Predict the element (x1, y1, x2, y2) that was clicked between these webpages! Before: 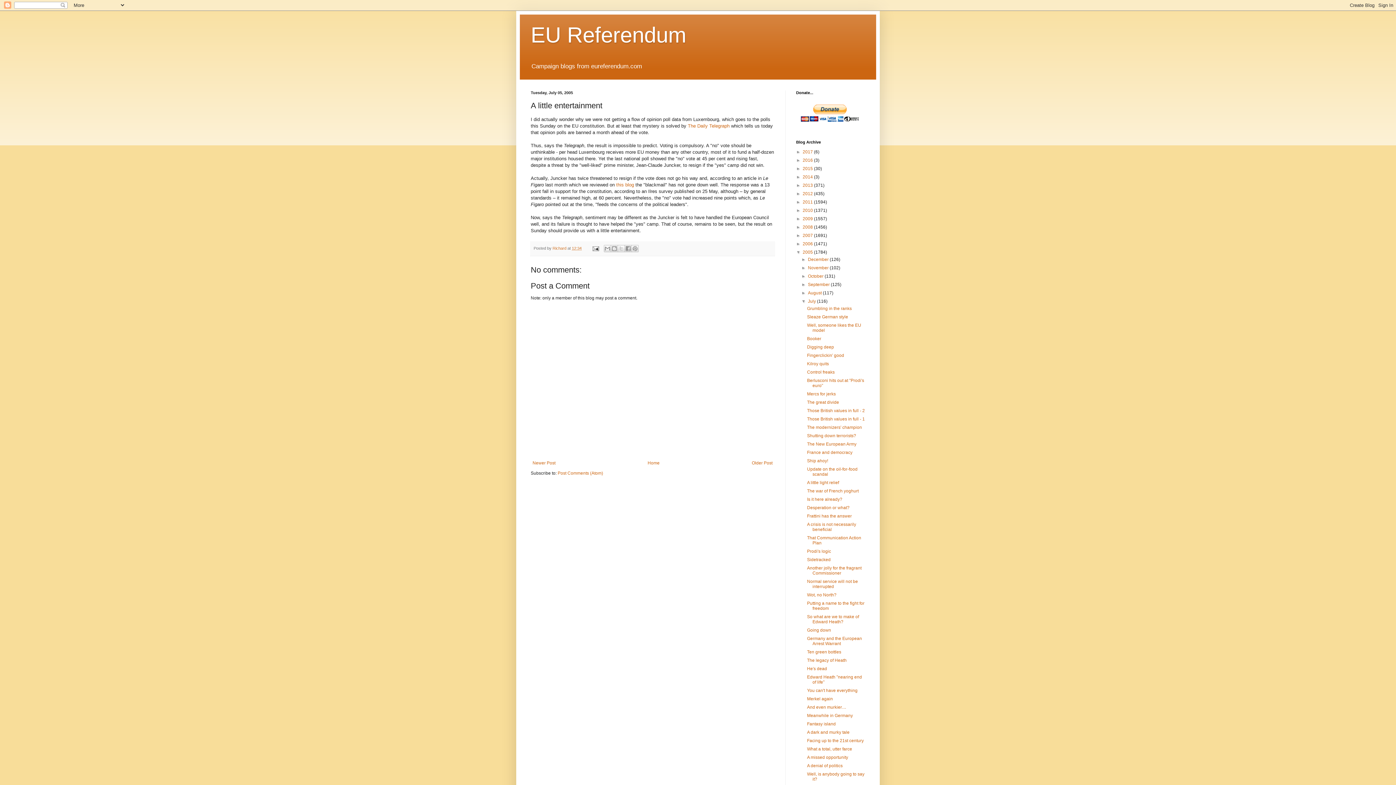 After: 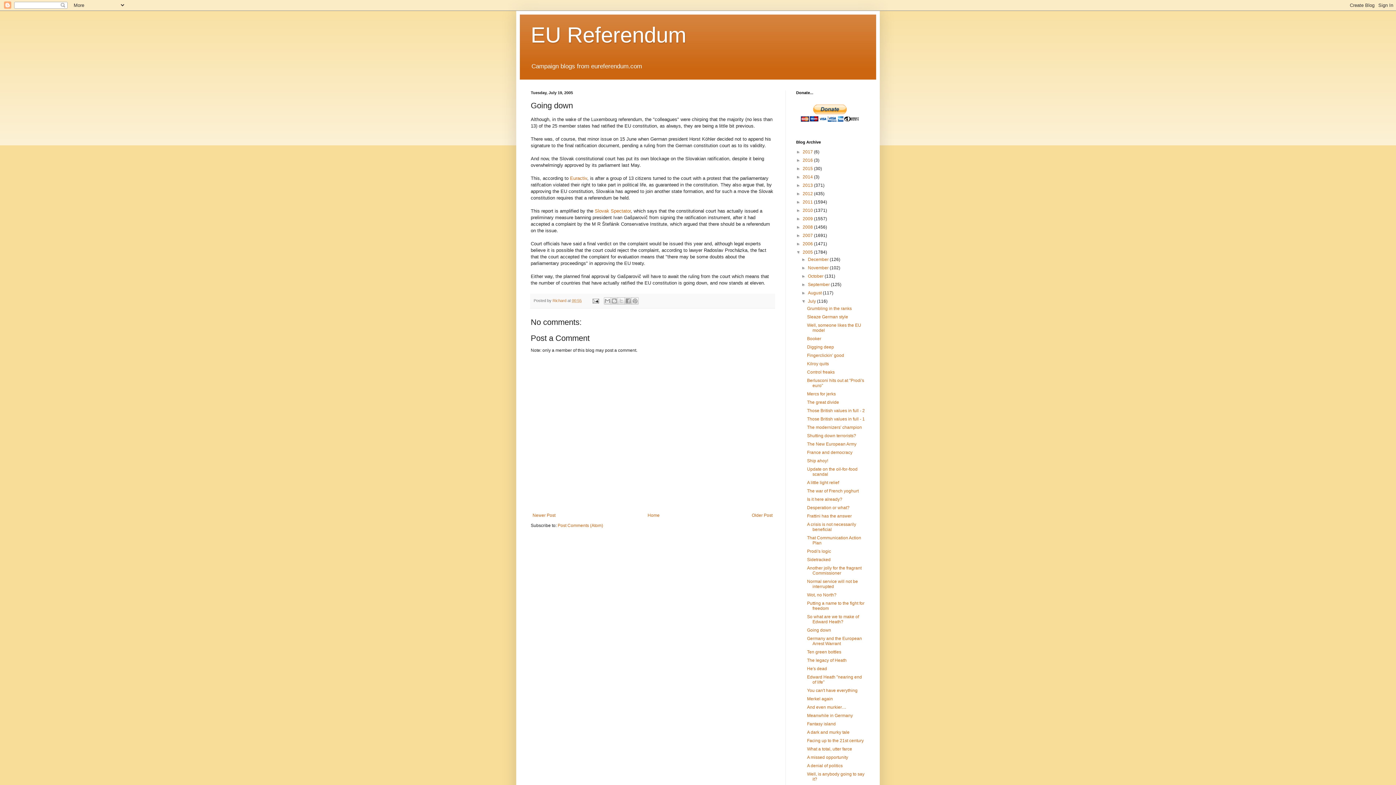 Action: bbox: (807, 628, 831, 633) label: Going down